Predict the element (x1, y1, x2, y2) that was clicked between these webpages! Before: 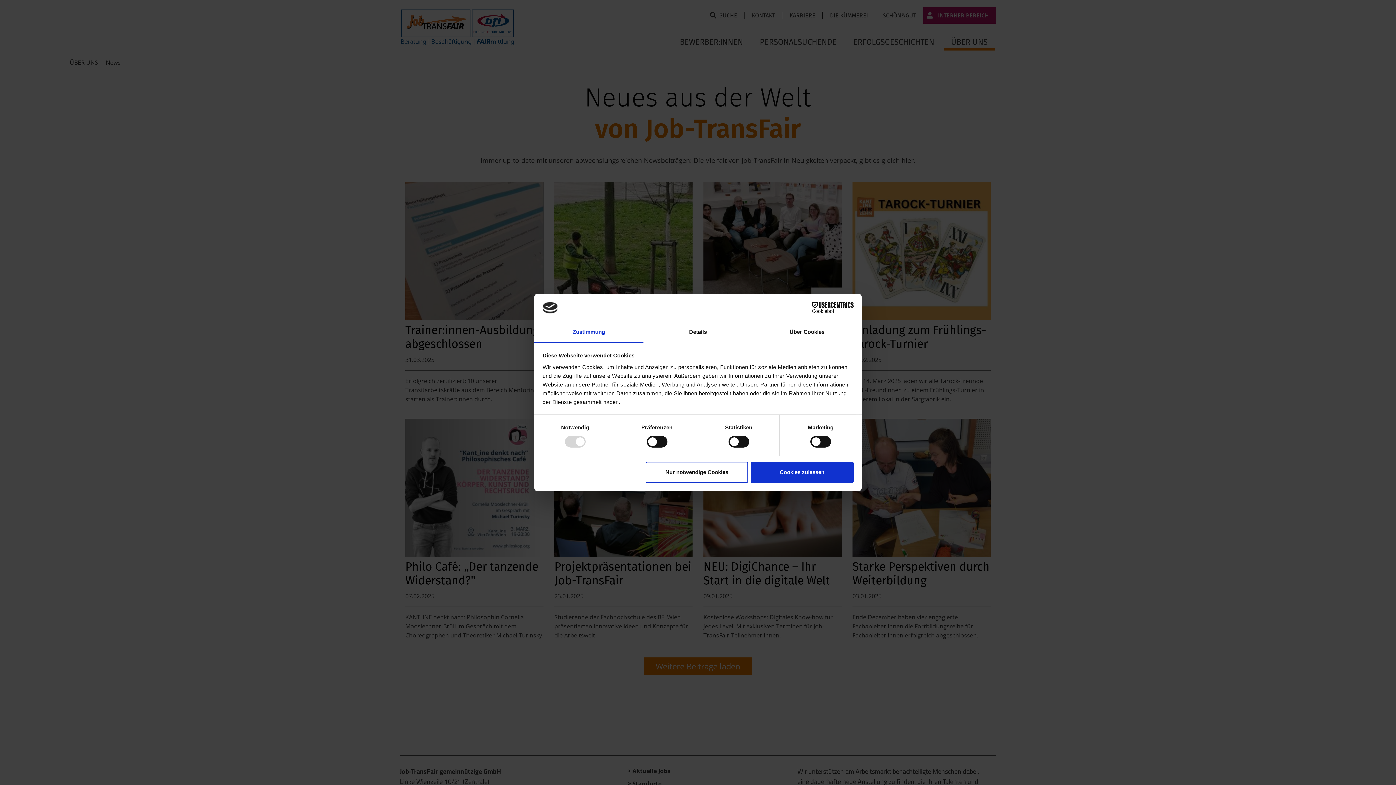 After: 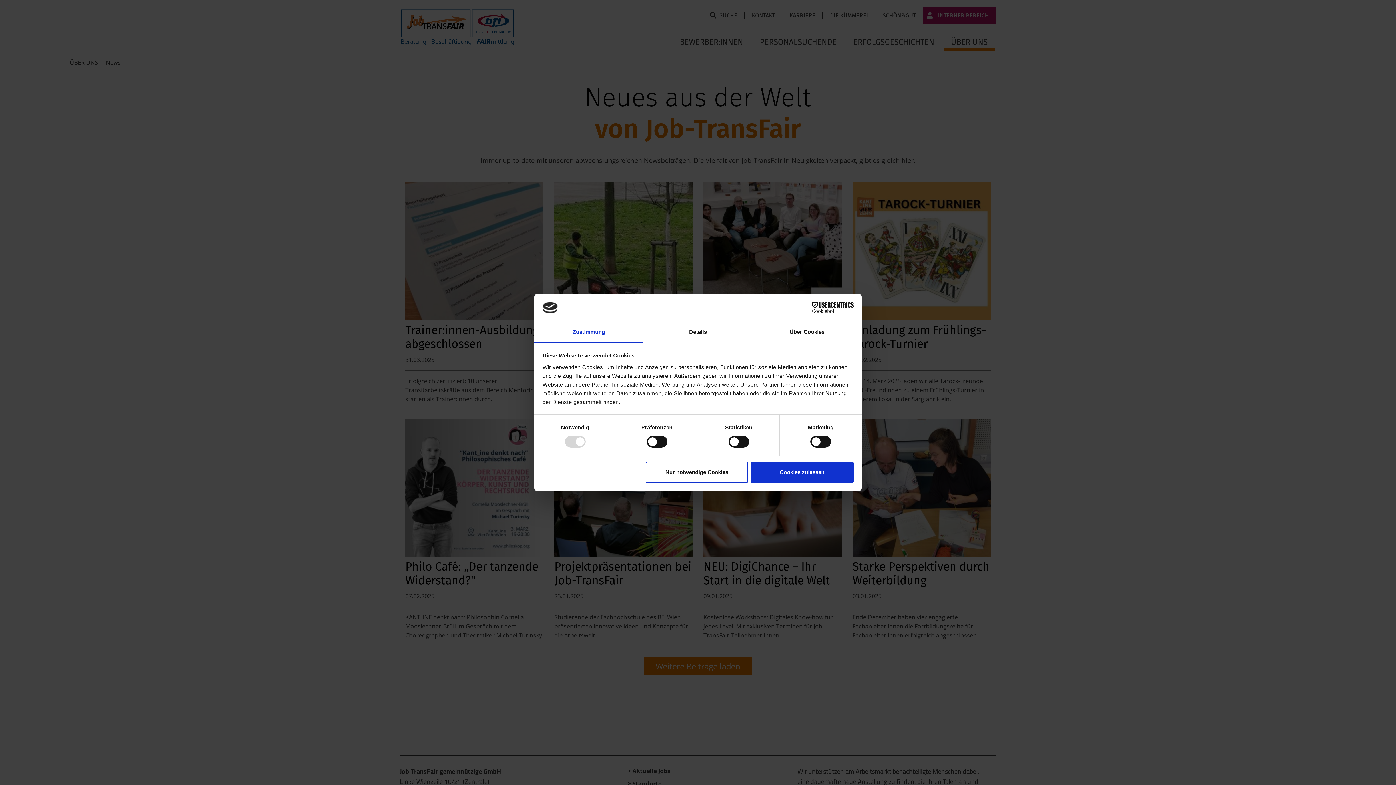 Action: bbox: (790, 302, 853, 313) label: Cookiebot - opens in a new window